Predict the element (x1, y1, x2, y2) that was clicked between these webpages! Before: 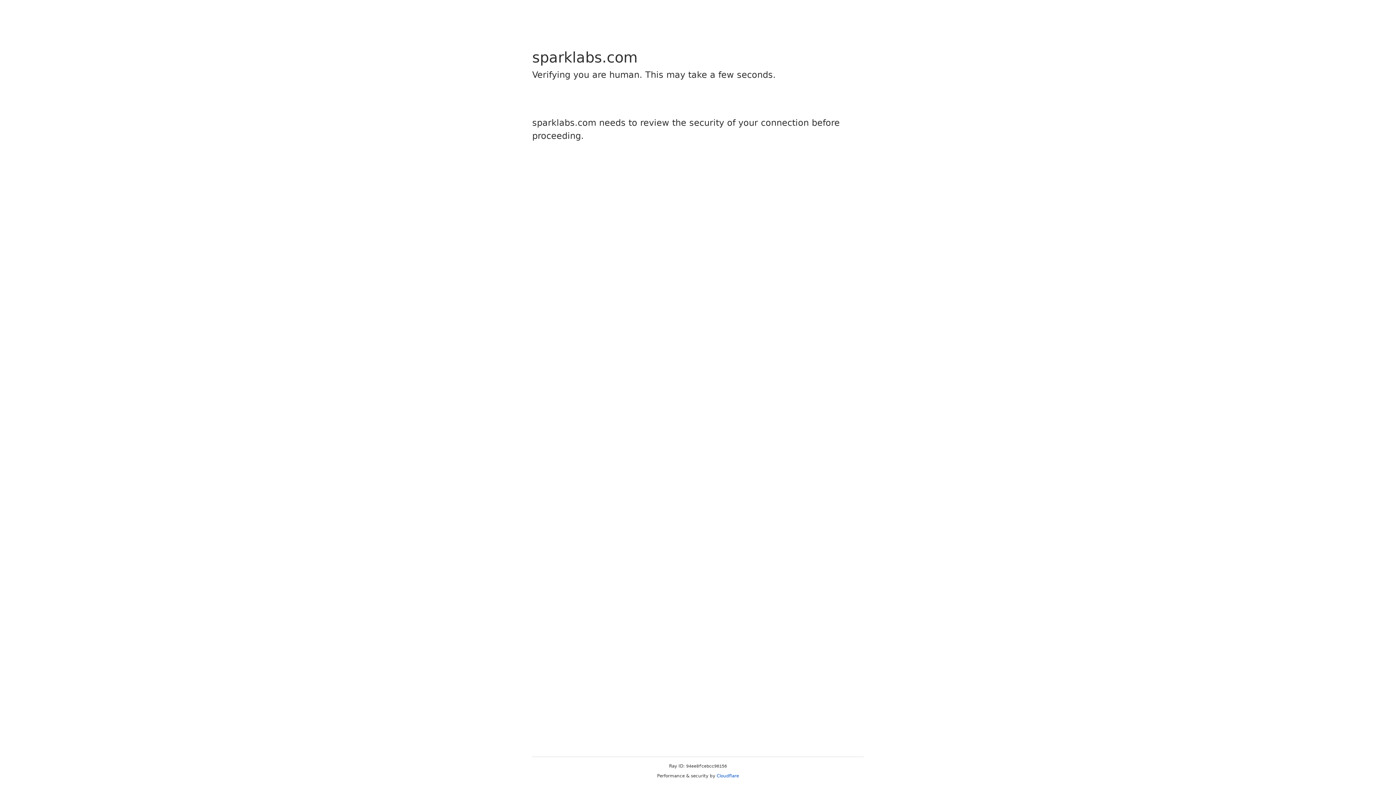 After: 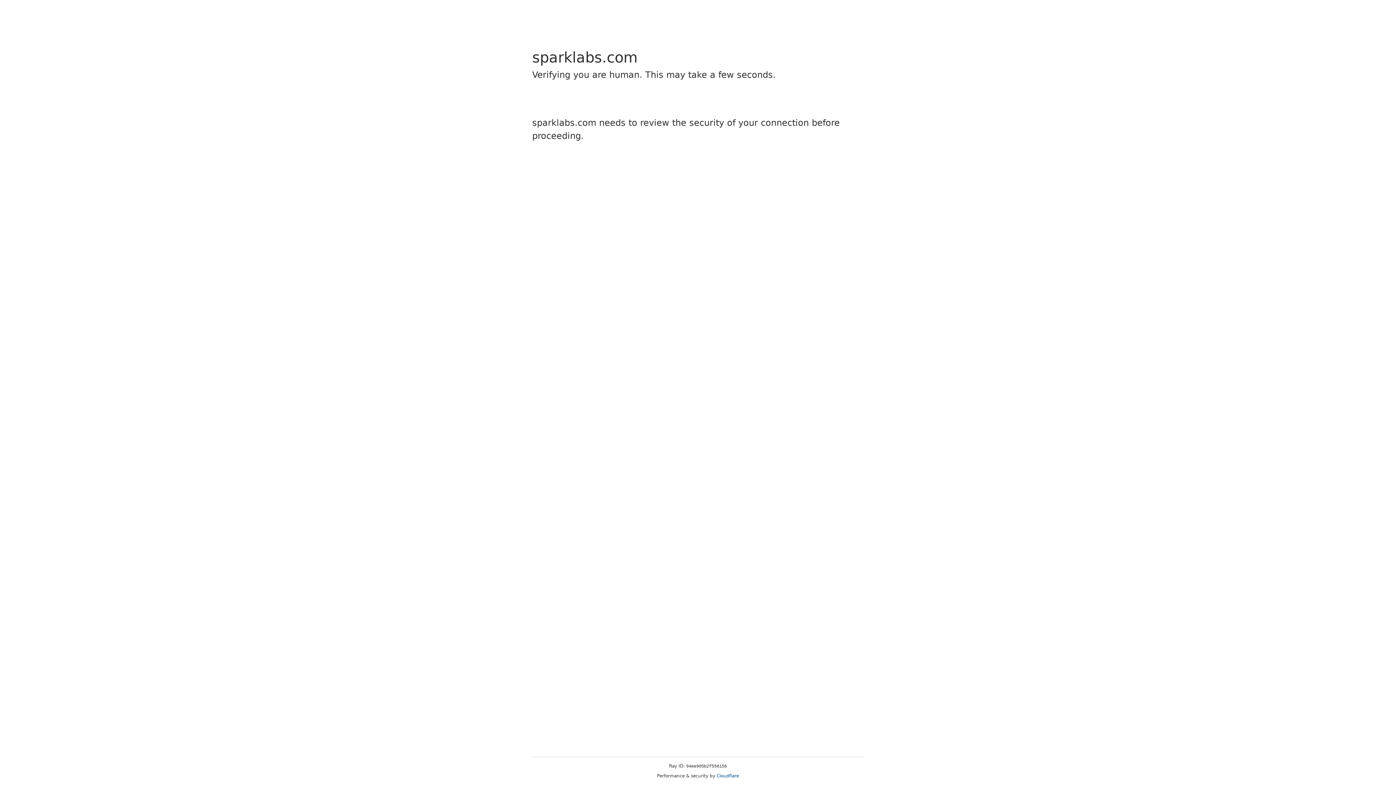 Action: bbox: (716, 773, 739, 778) label: Cloudflare